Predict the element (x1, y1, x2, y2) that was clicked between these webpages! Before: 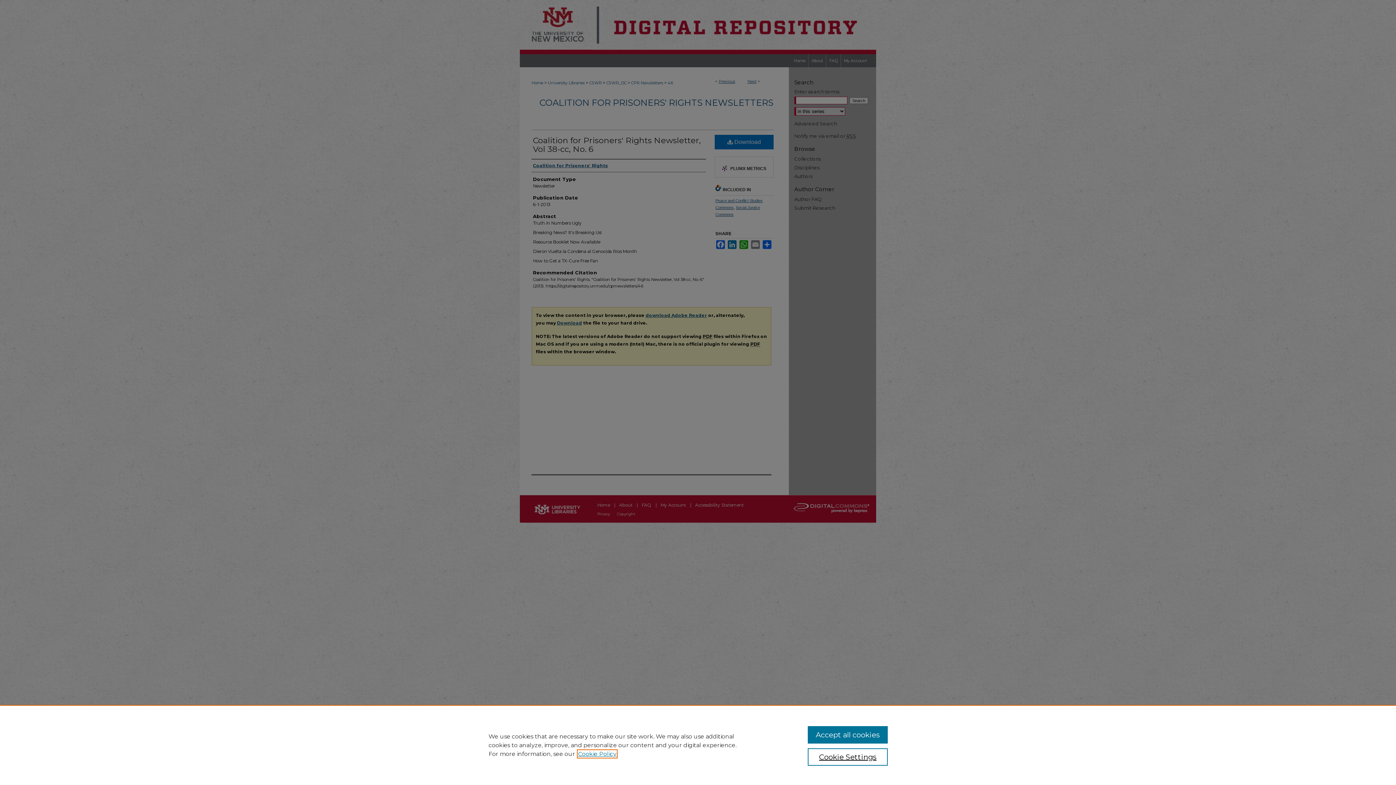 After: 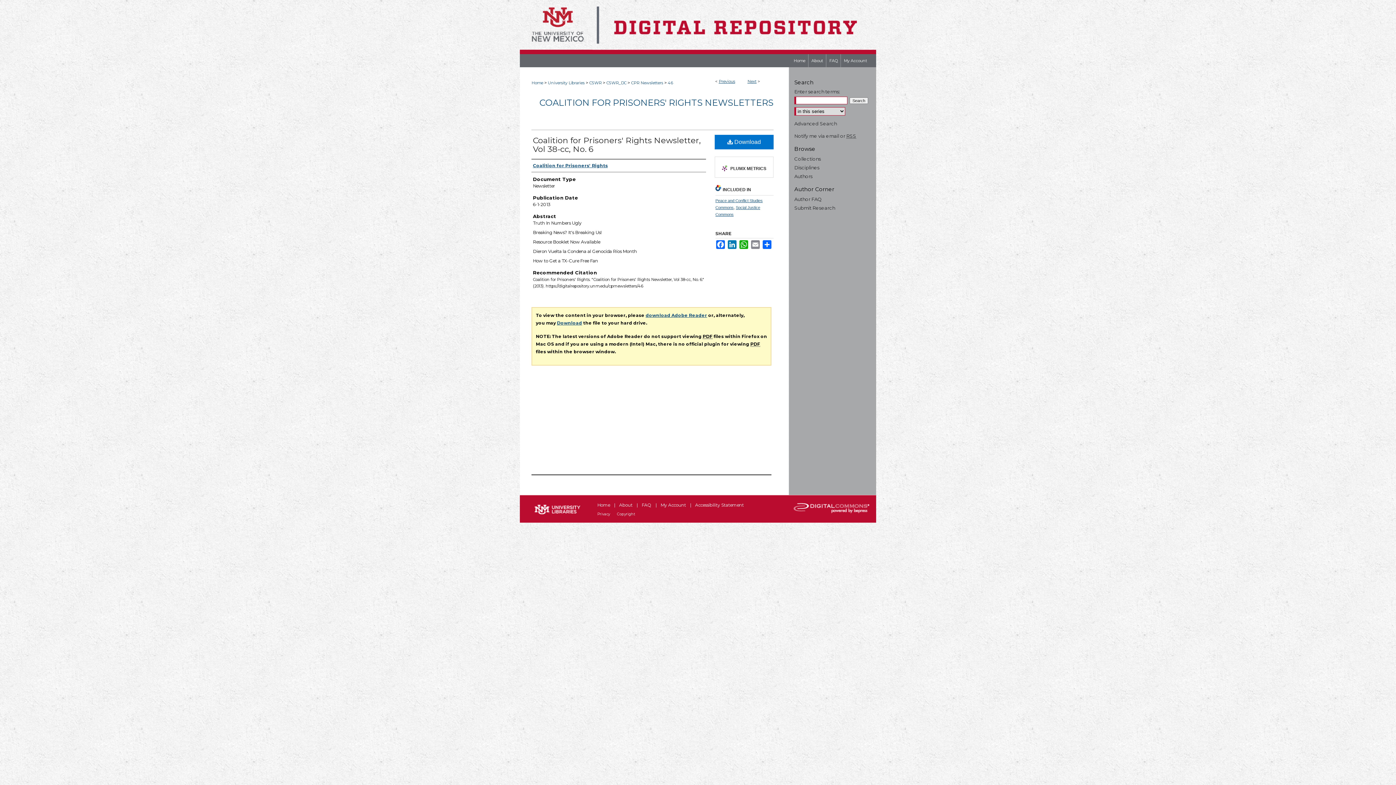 Action: bbox: (807, 726, 887, 744) label: Accept all cookies